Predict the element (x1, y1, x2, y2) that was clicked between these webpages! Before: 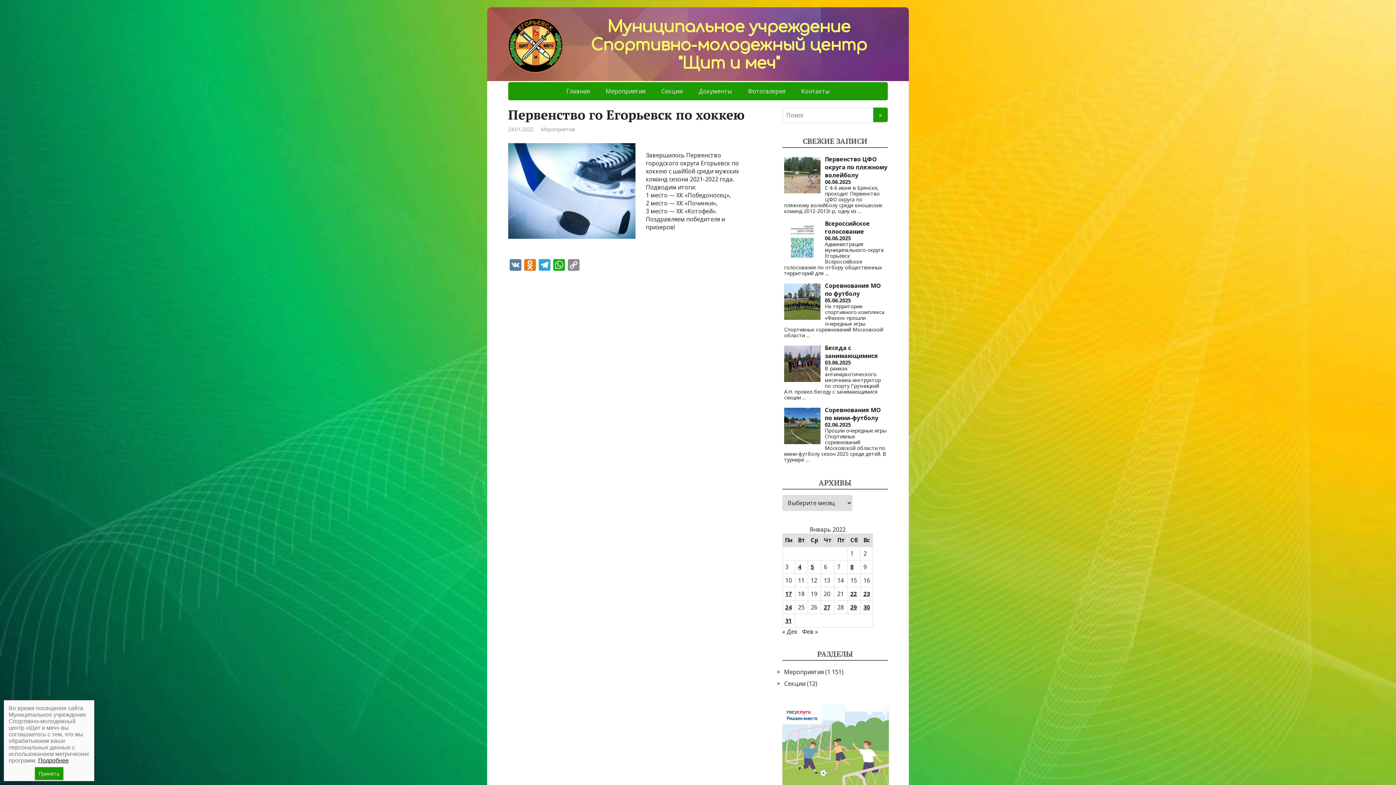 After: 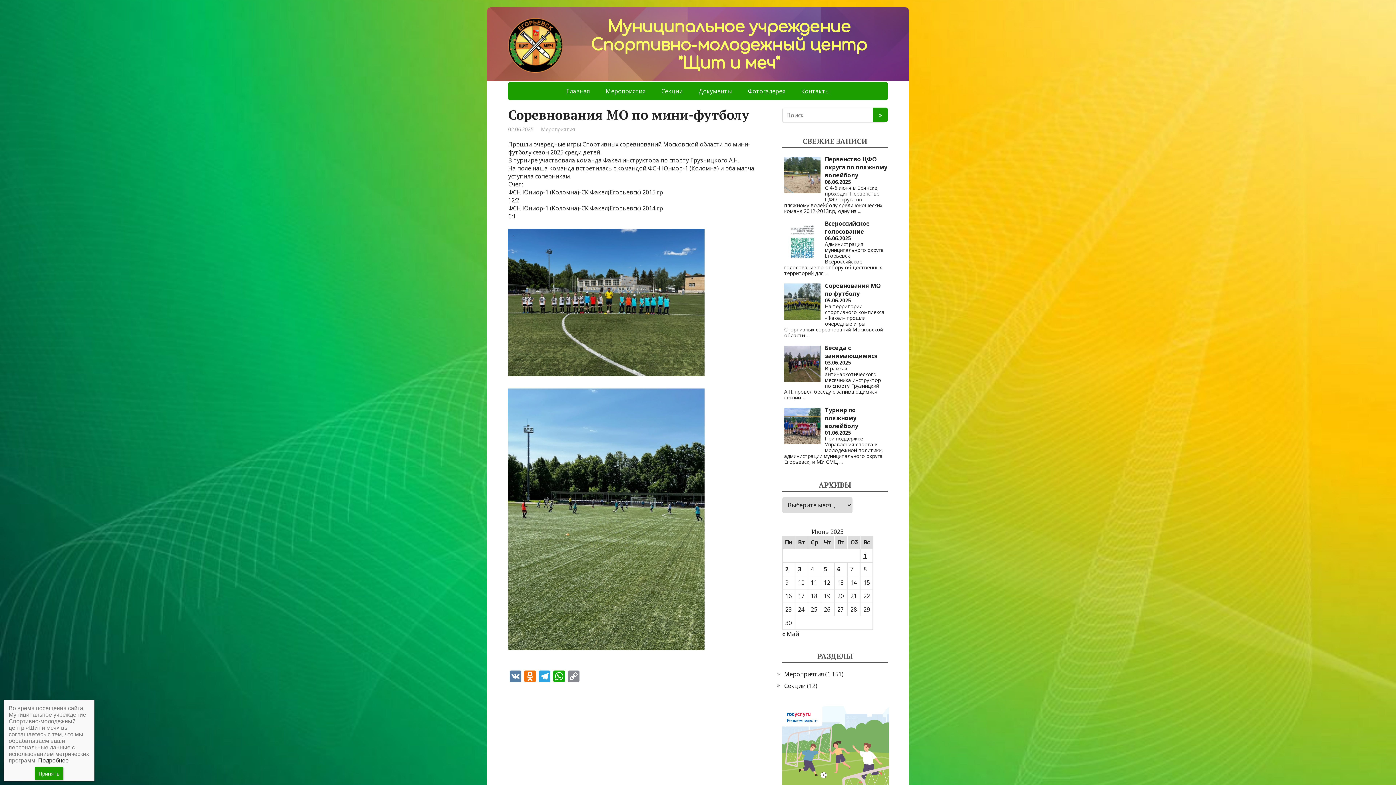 Action: bbox: (825, 406, 881, 422) label: Соревнования МО по мини-футболу